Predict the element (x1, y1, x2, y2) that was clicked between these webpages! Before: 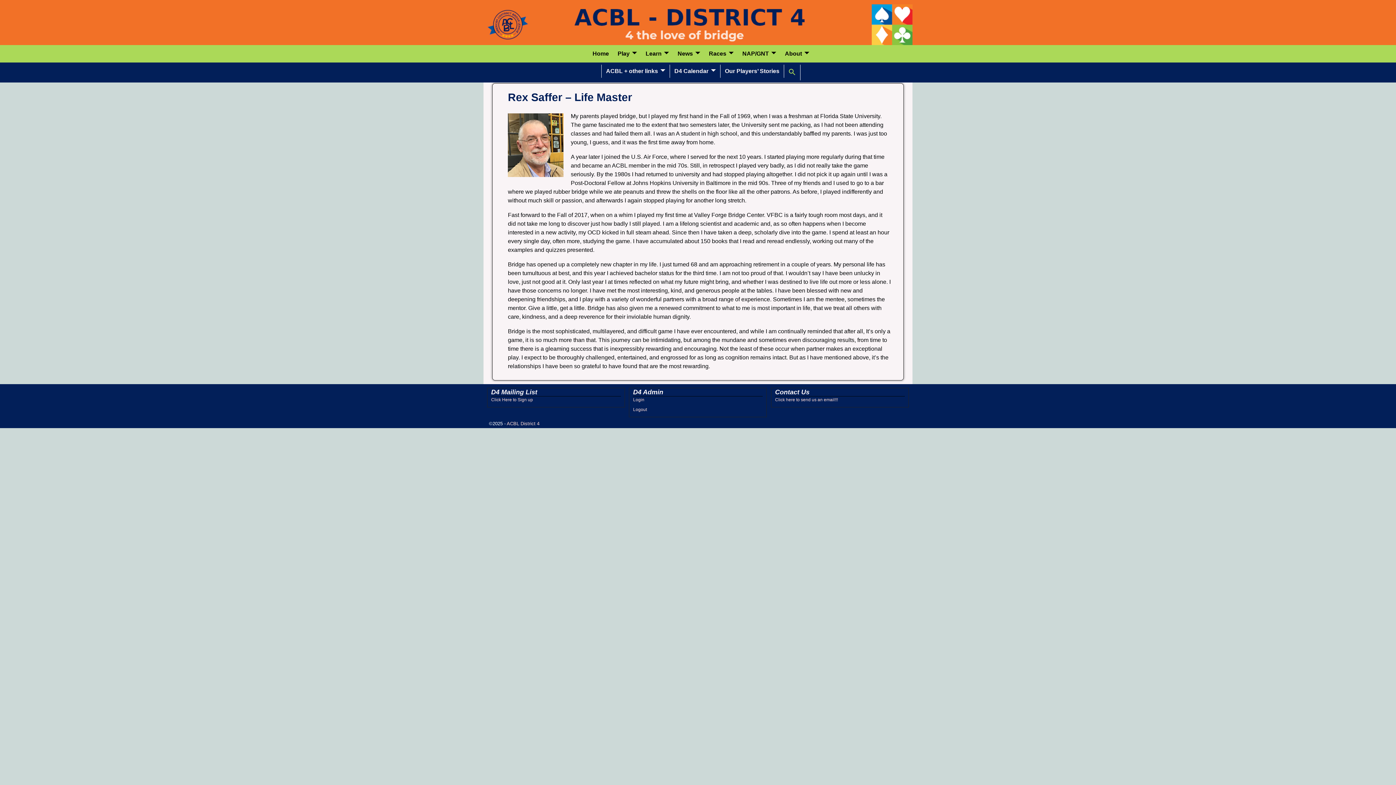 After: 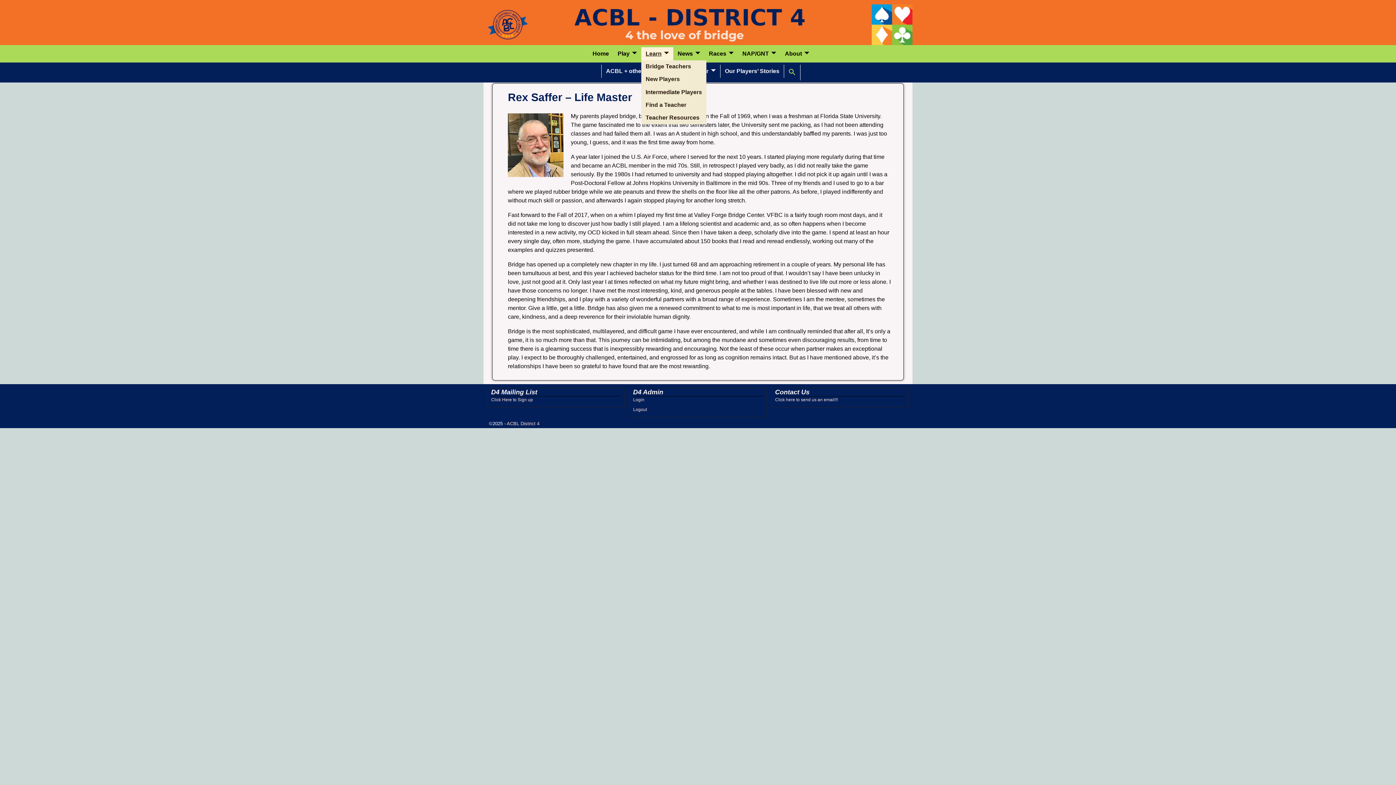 Action: bbox: (641, 47, 673, 60) label: Learn